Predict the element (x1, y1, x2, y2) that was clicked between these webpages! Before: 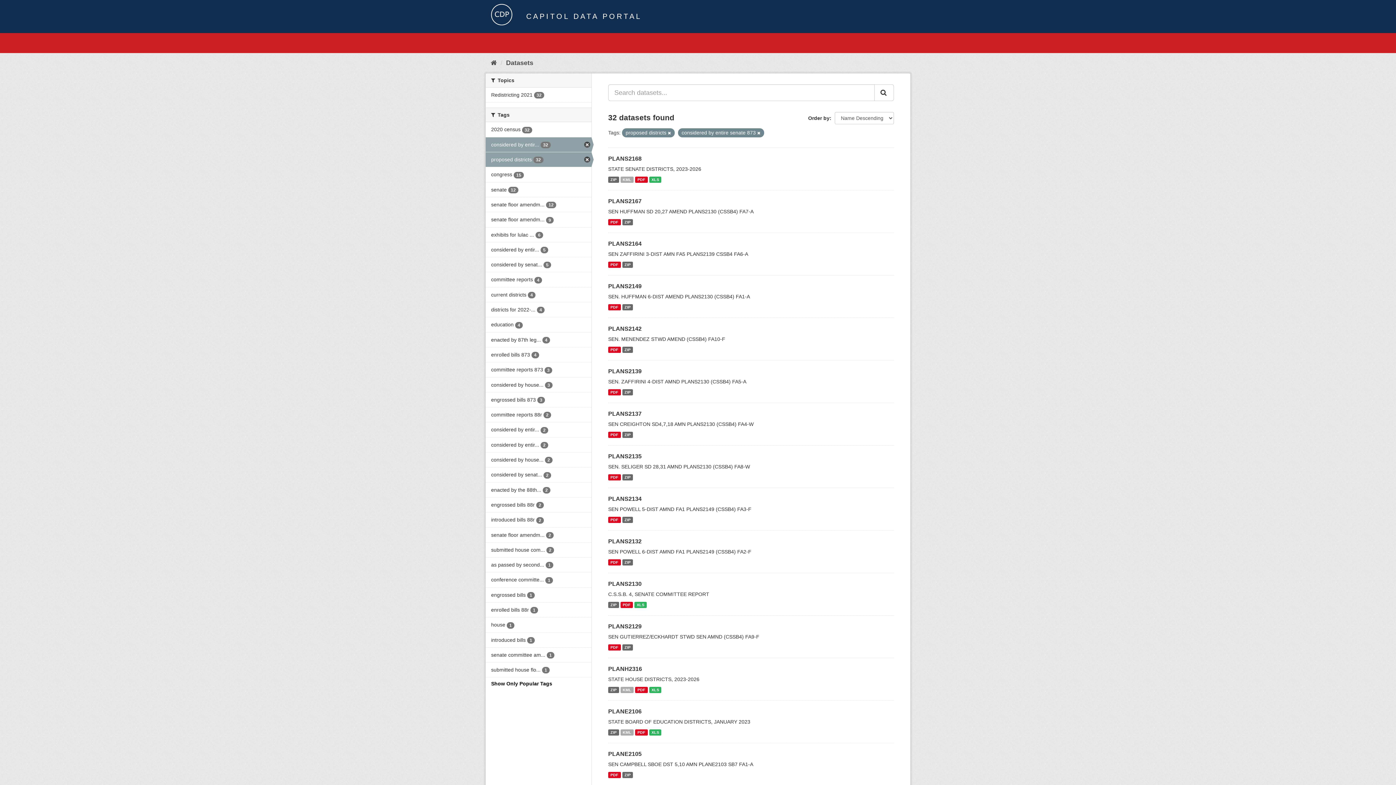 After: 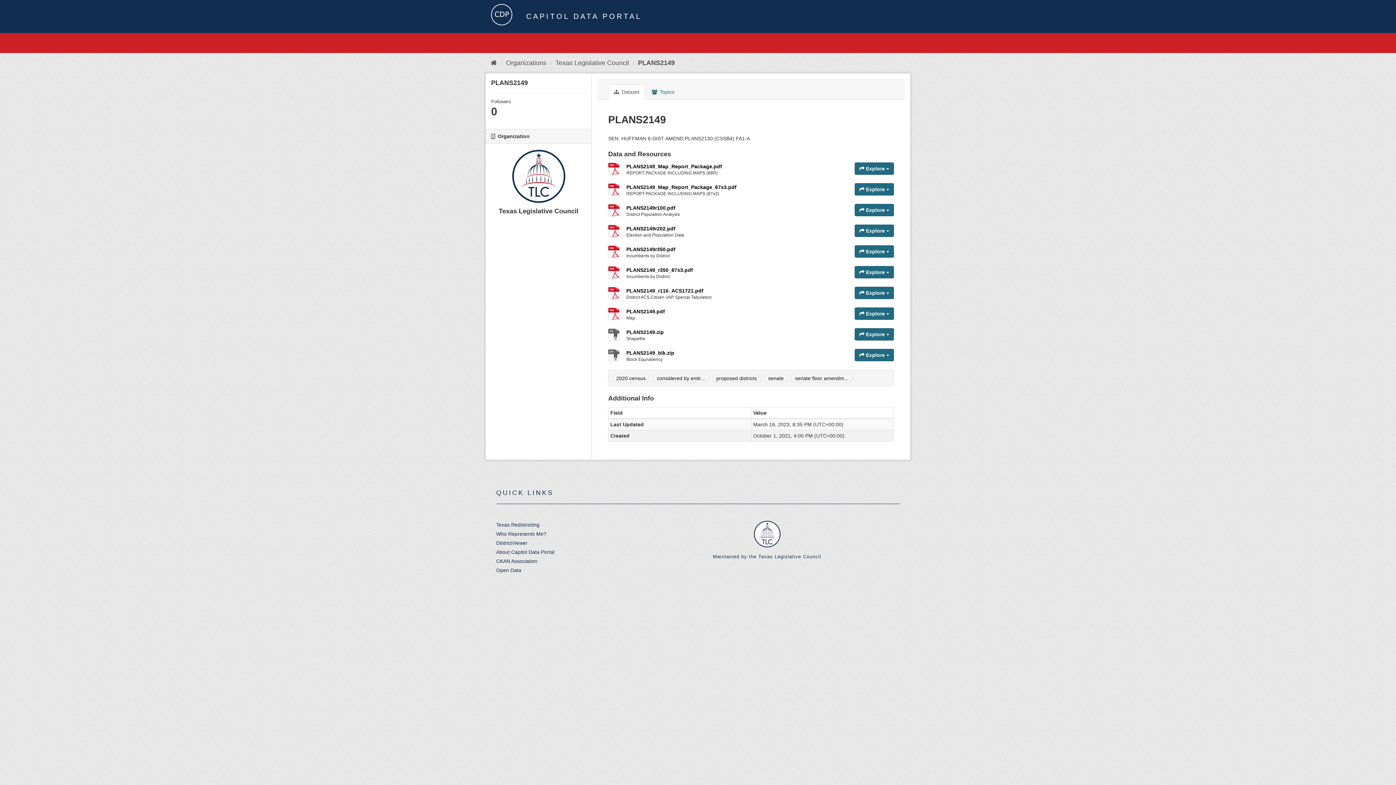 Action: label: PDF bbox: (608, 304, 620, 310)